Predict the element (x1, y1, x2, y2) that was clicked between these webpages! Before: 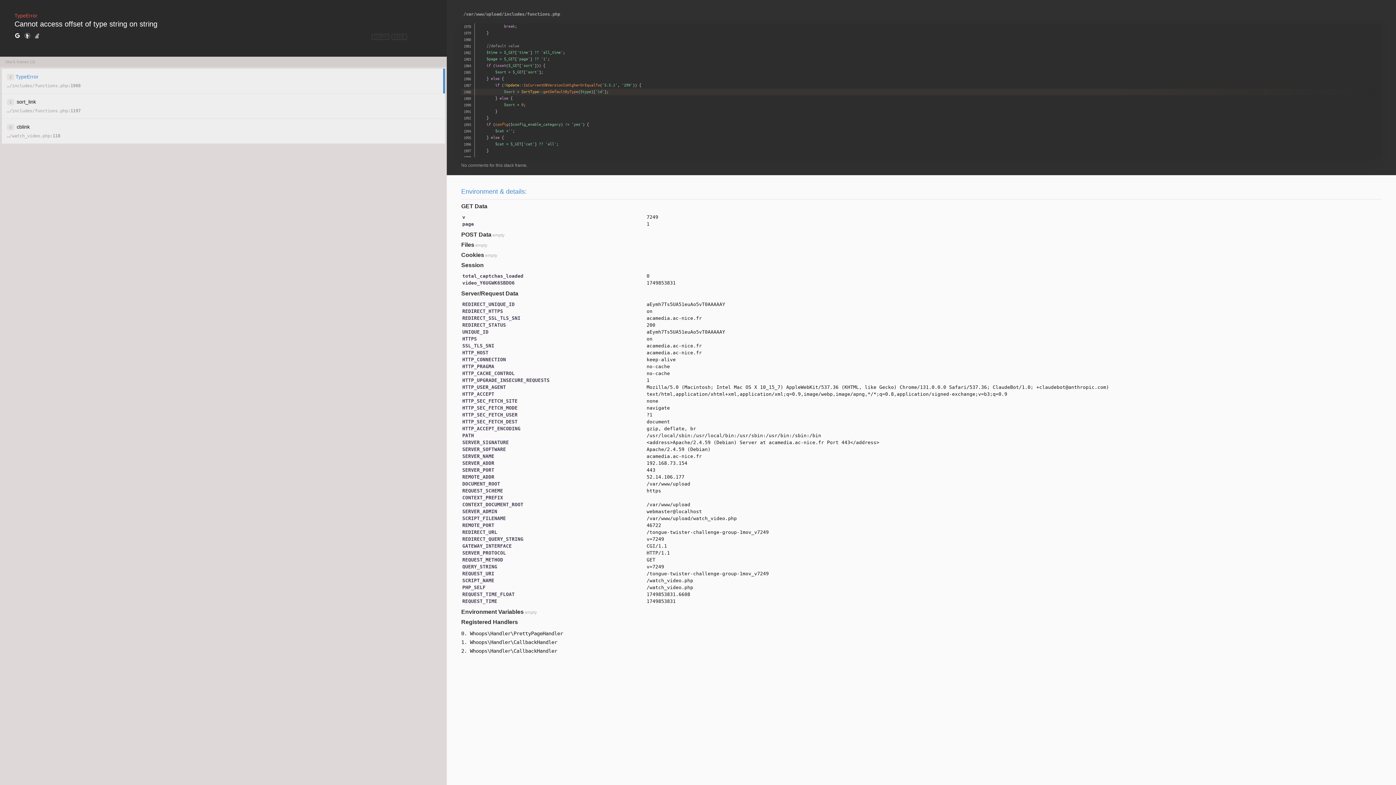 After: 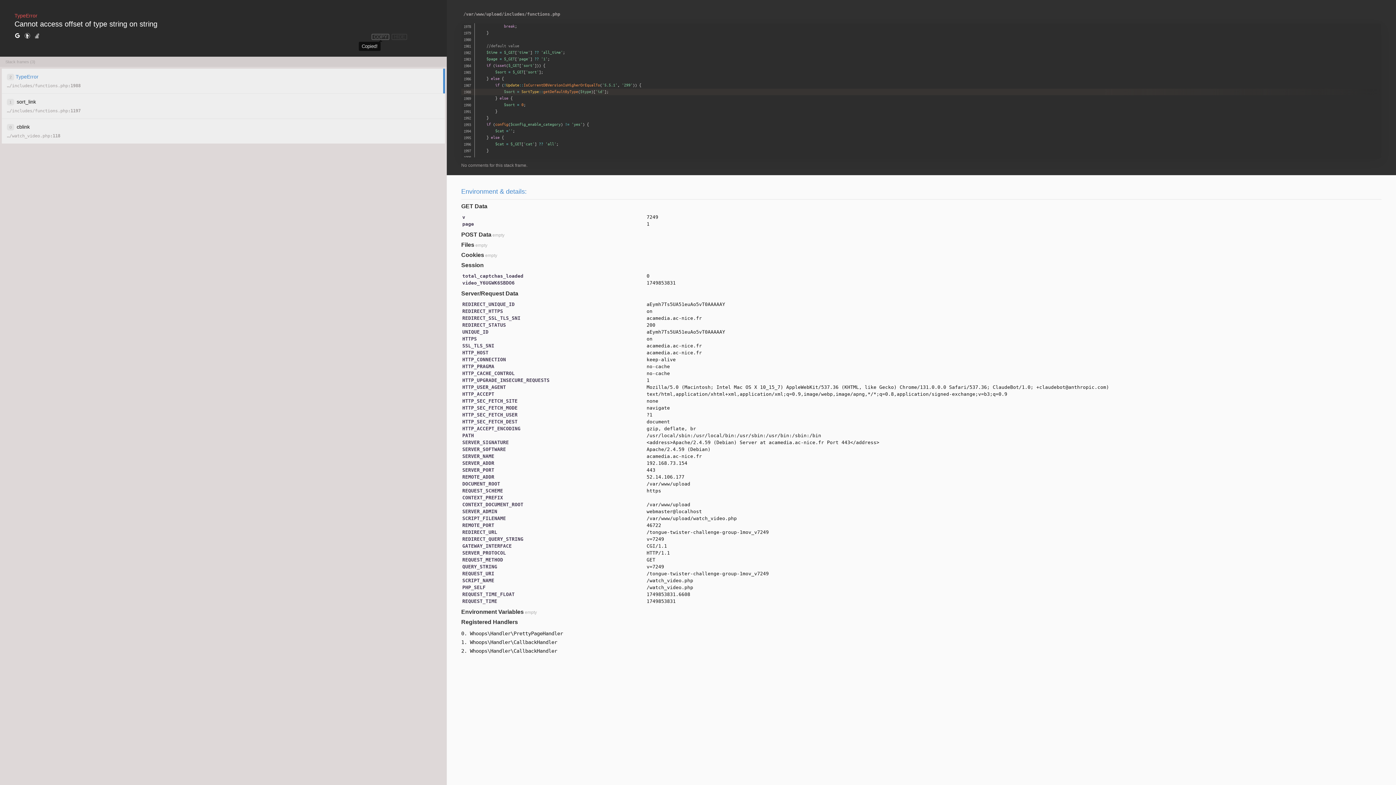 Action: label: COPY bbox: (371, 33, 389, 40)